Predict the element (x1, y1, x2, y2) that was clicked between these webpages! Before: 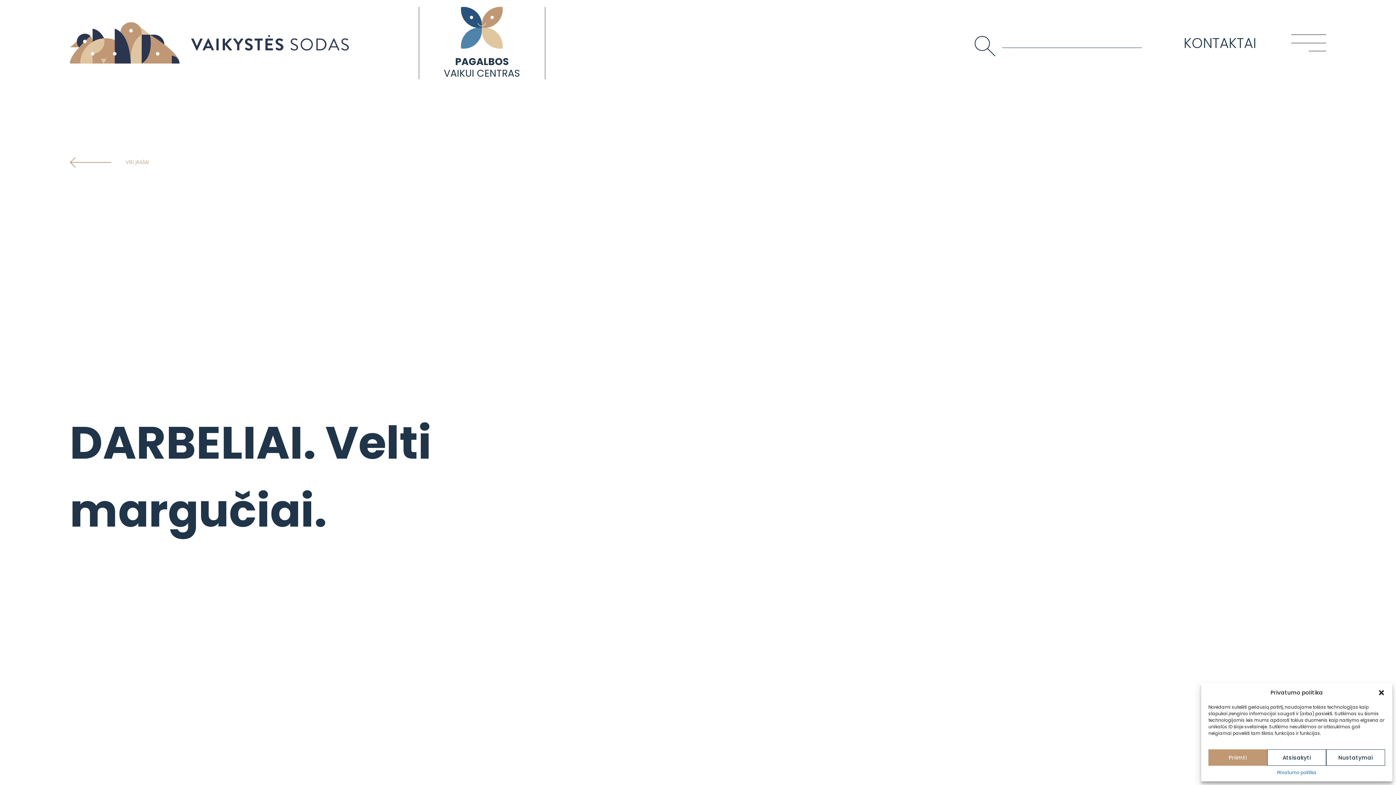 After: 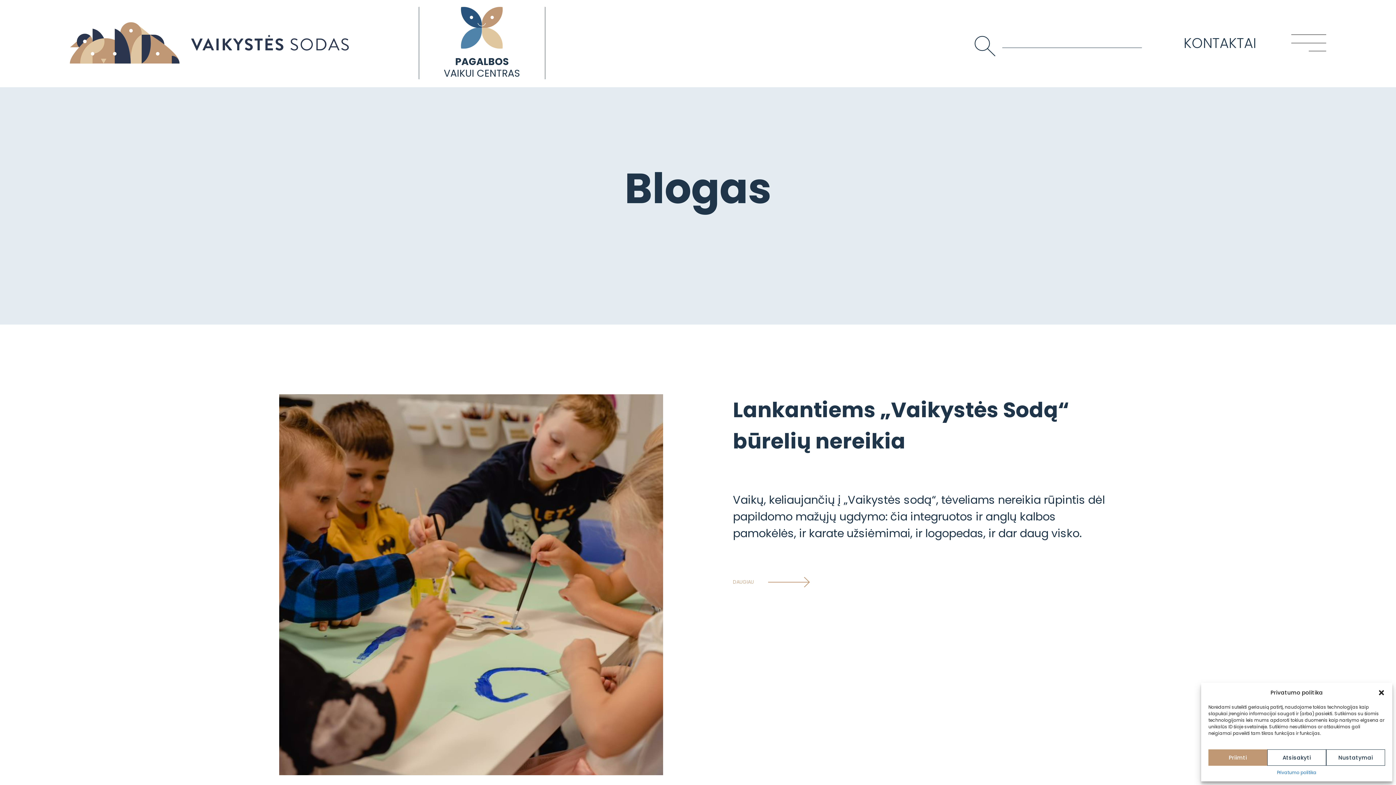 Action: label: VISI ĮRAŠAI bbox: (69, 157, 628, 168)